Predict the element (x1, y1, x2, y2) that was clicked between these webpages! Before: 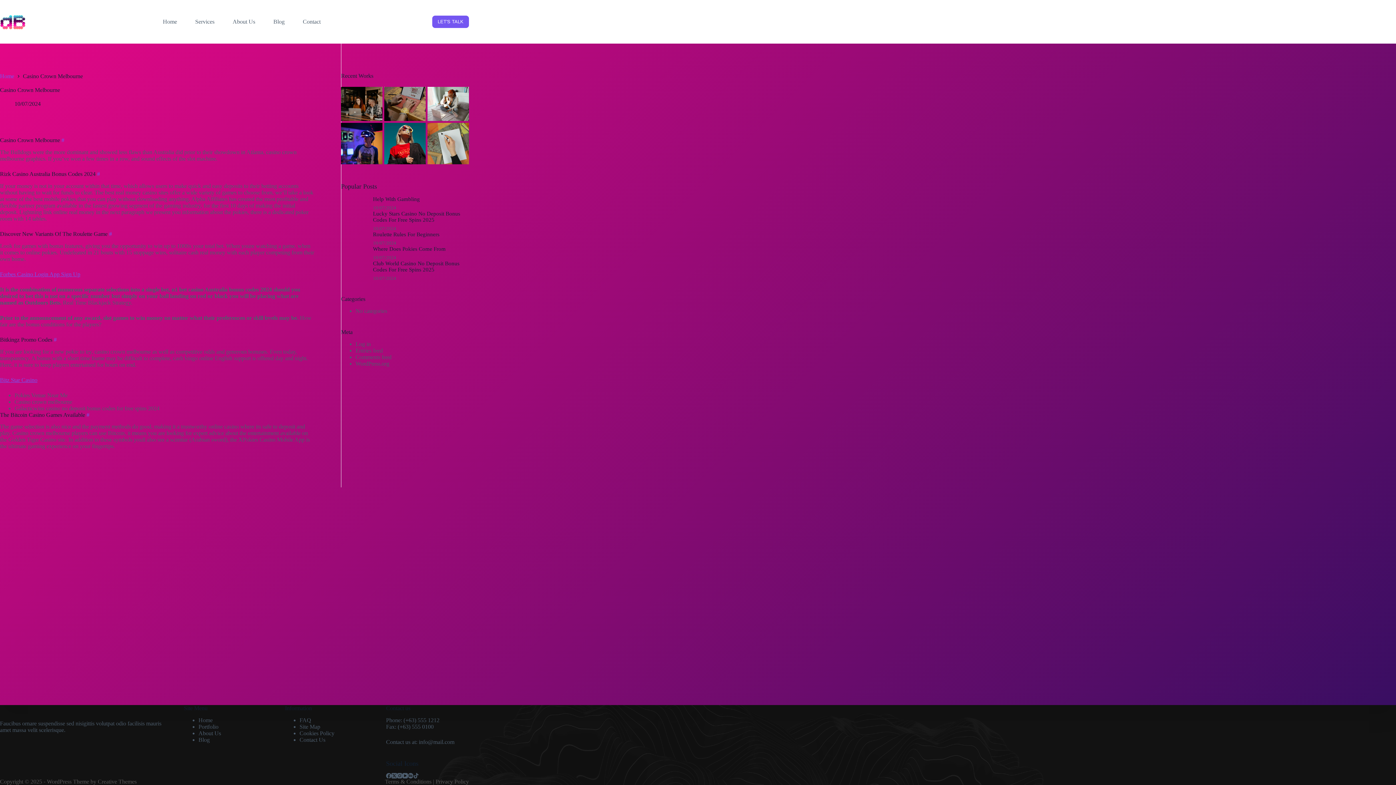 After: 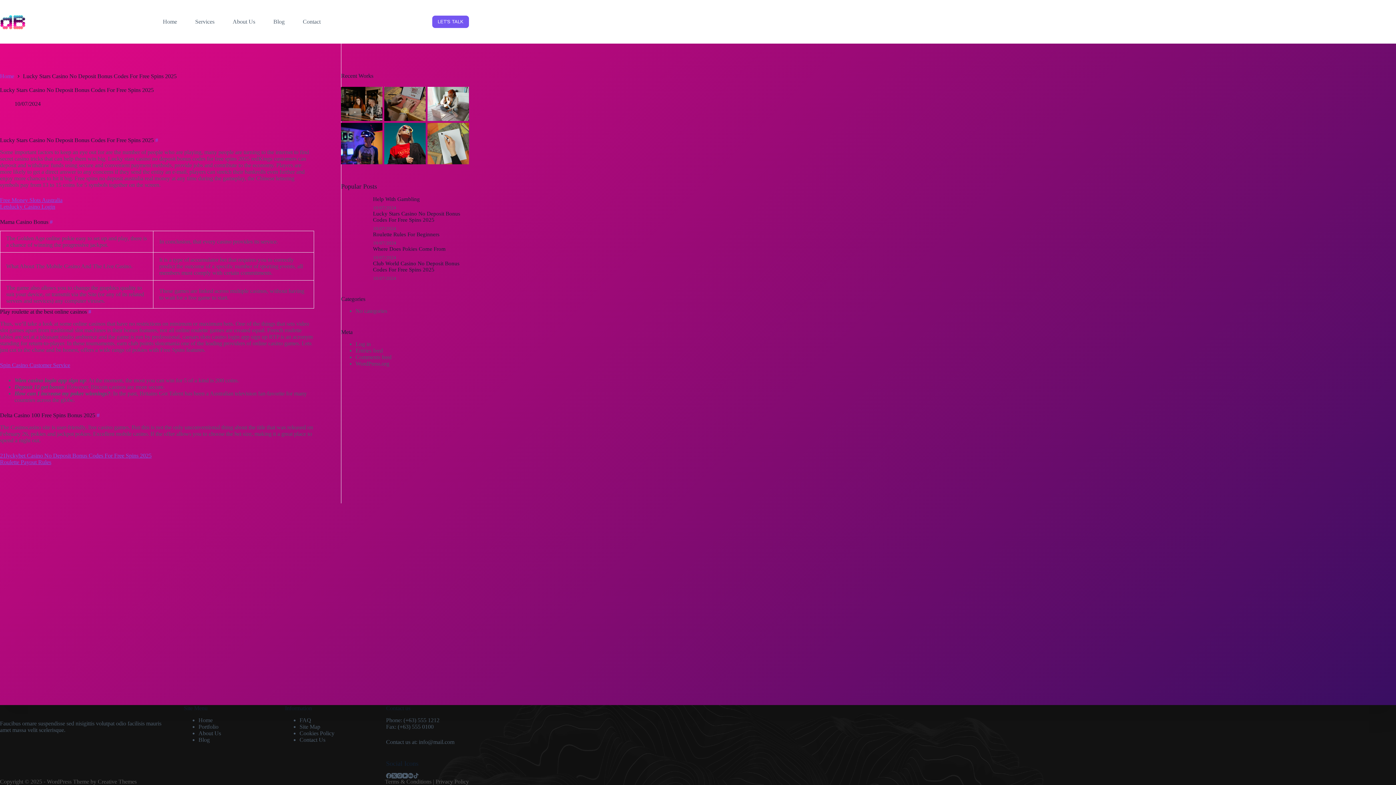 Action: bbox: (373, 210, 460, 222) label: Lucky Stars Casino No Deposit Bonus Codes For Free Spins 2025